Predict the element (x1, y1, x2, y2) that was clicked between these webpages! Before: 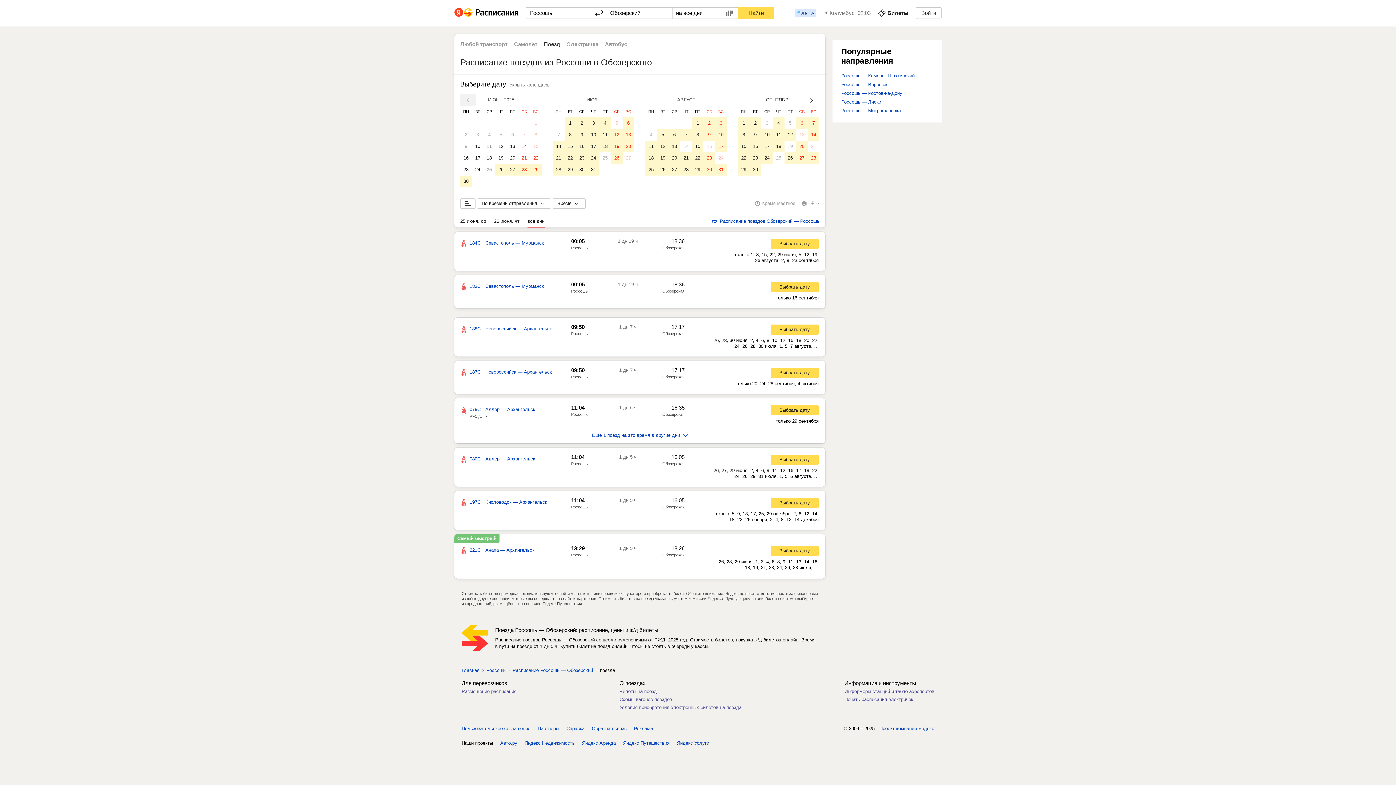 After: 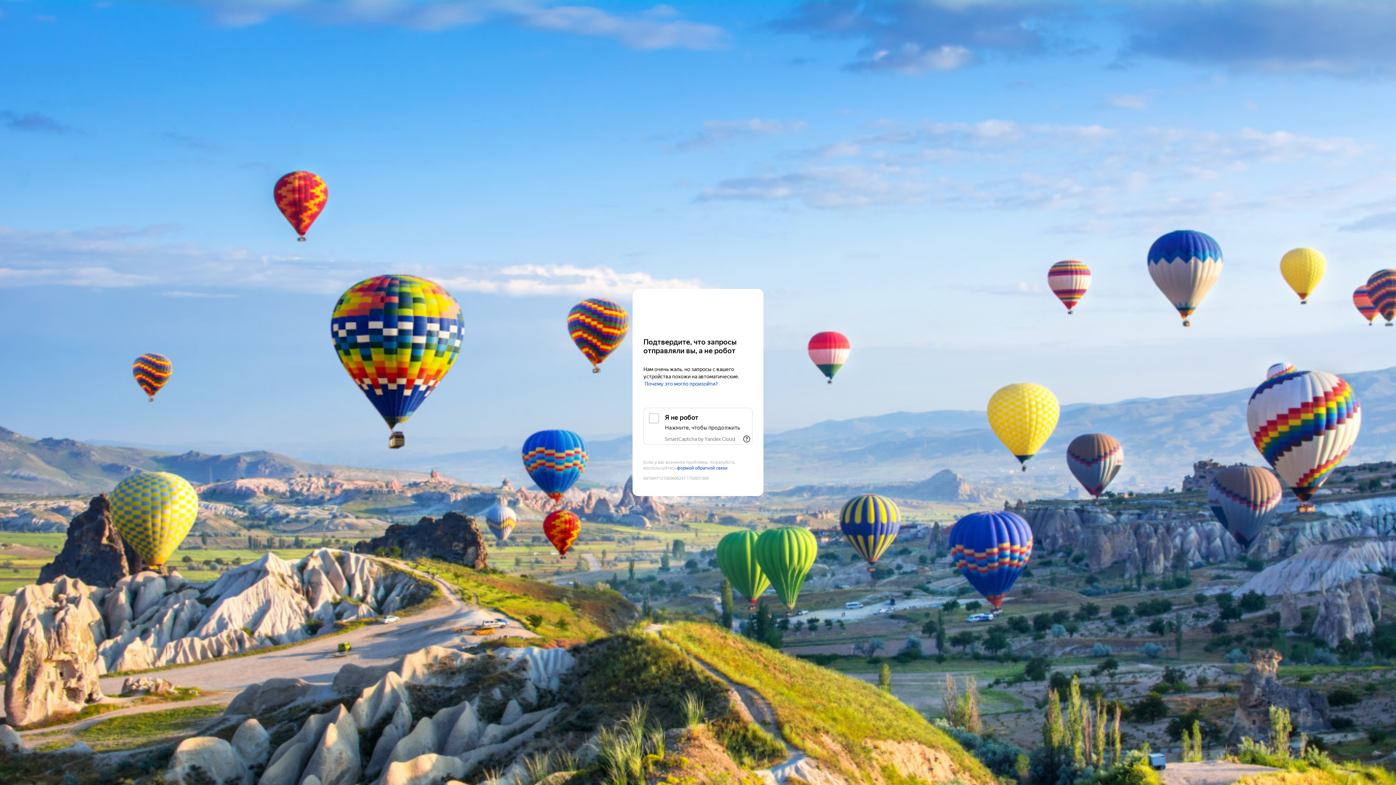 Action: label: Автобус bbox: (605, 41, 627, 47)